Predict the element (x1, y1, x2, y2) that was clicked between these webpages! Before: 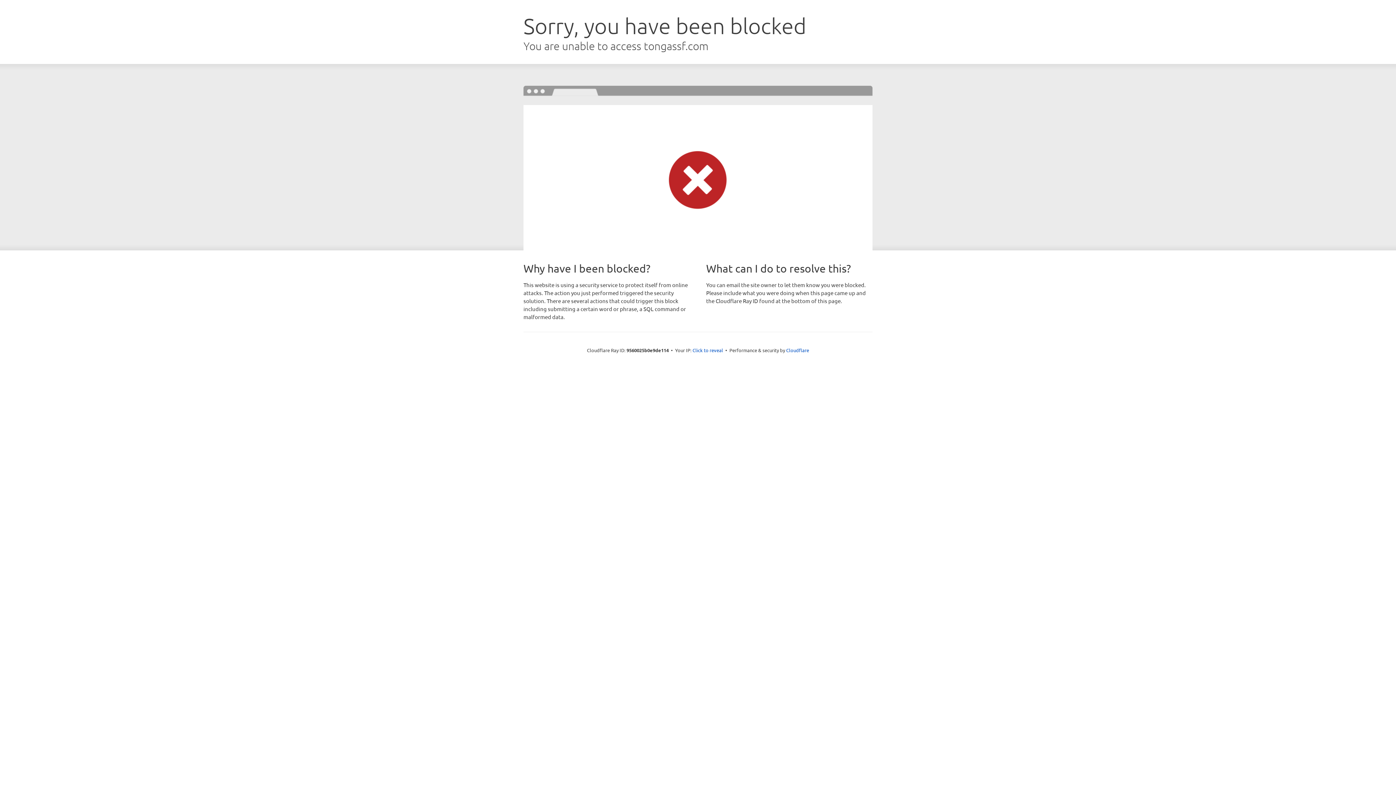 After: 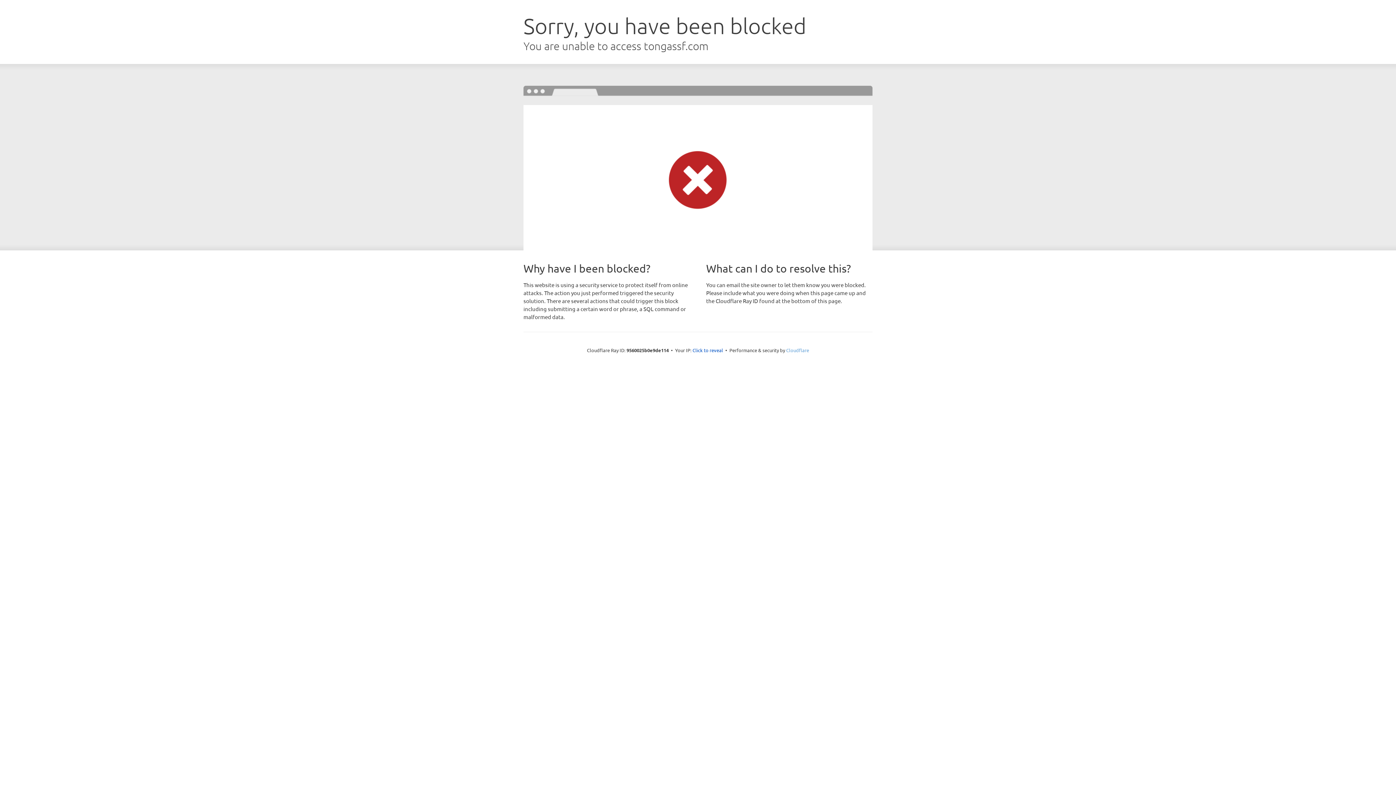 Action: bbox: (786, 347, 809, 353) label: Cloudflare